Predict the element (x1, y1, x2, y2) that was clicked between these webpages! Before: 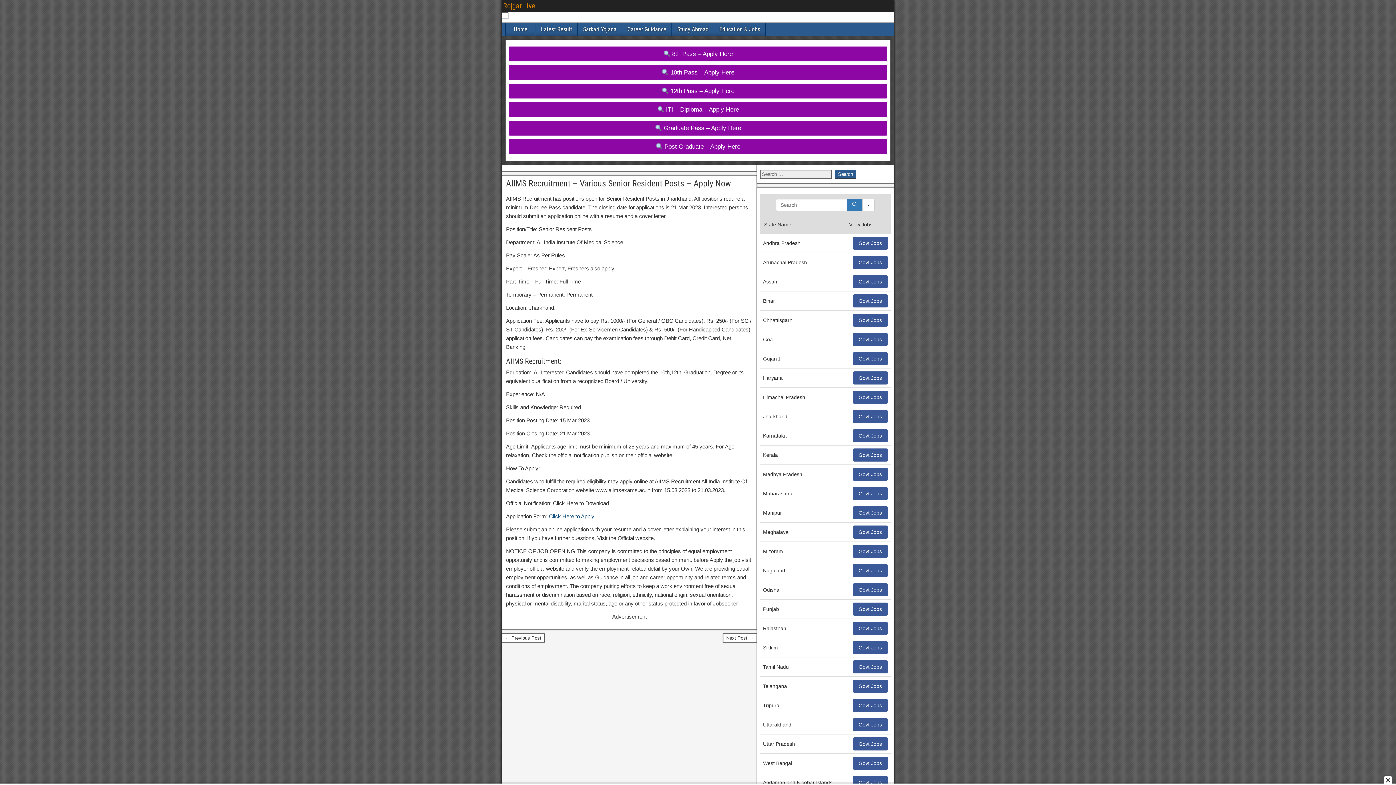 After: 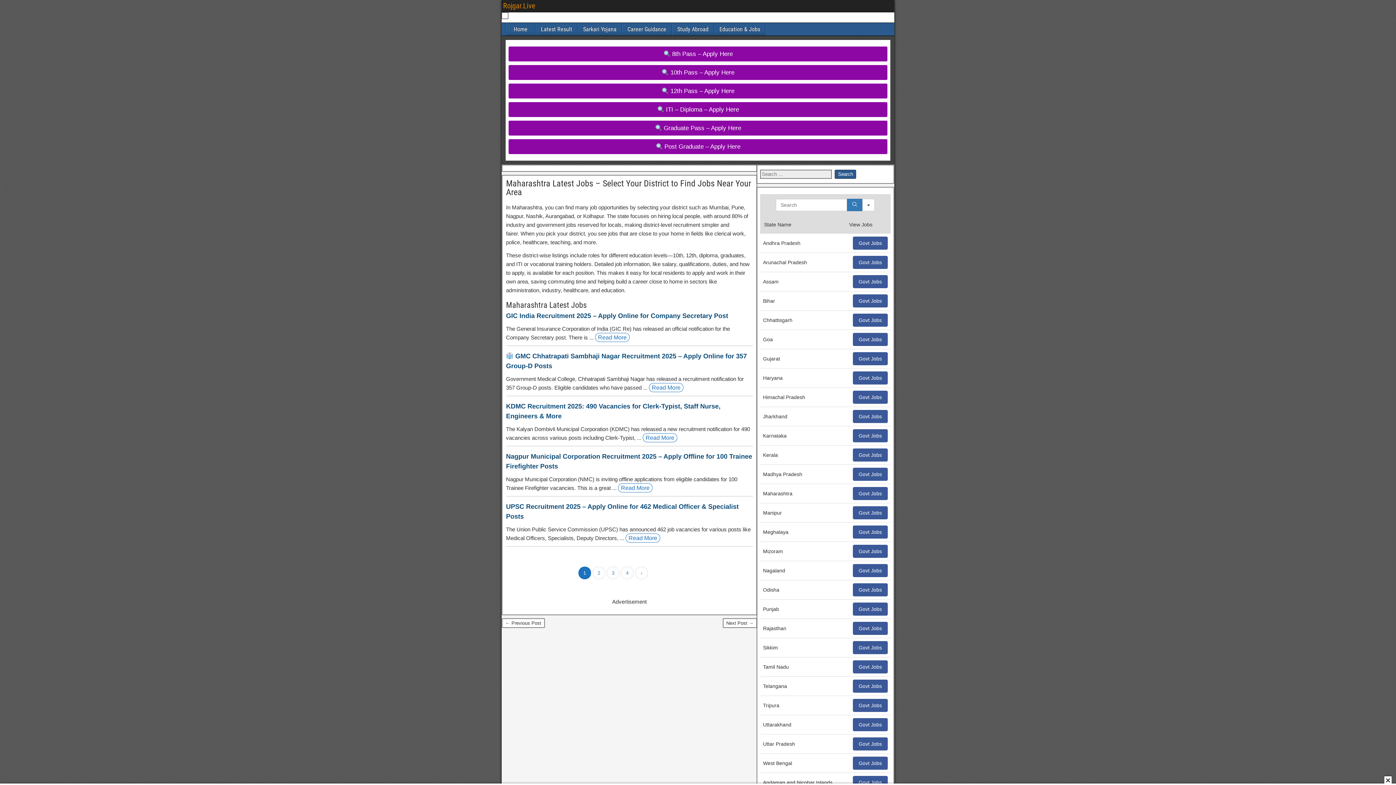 Action: label: Govt Jobs bbox: (853, 578, 887, 591)